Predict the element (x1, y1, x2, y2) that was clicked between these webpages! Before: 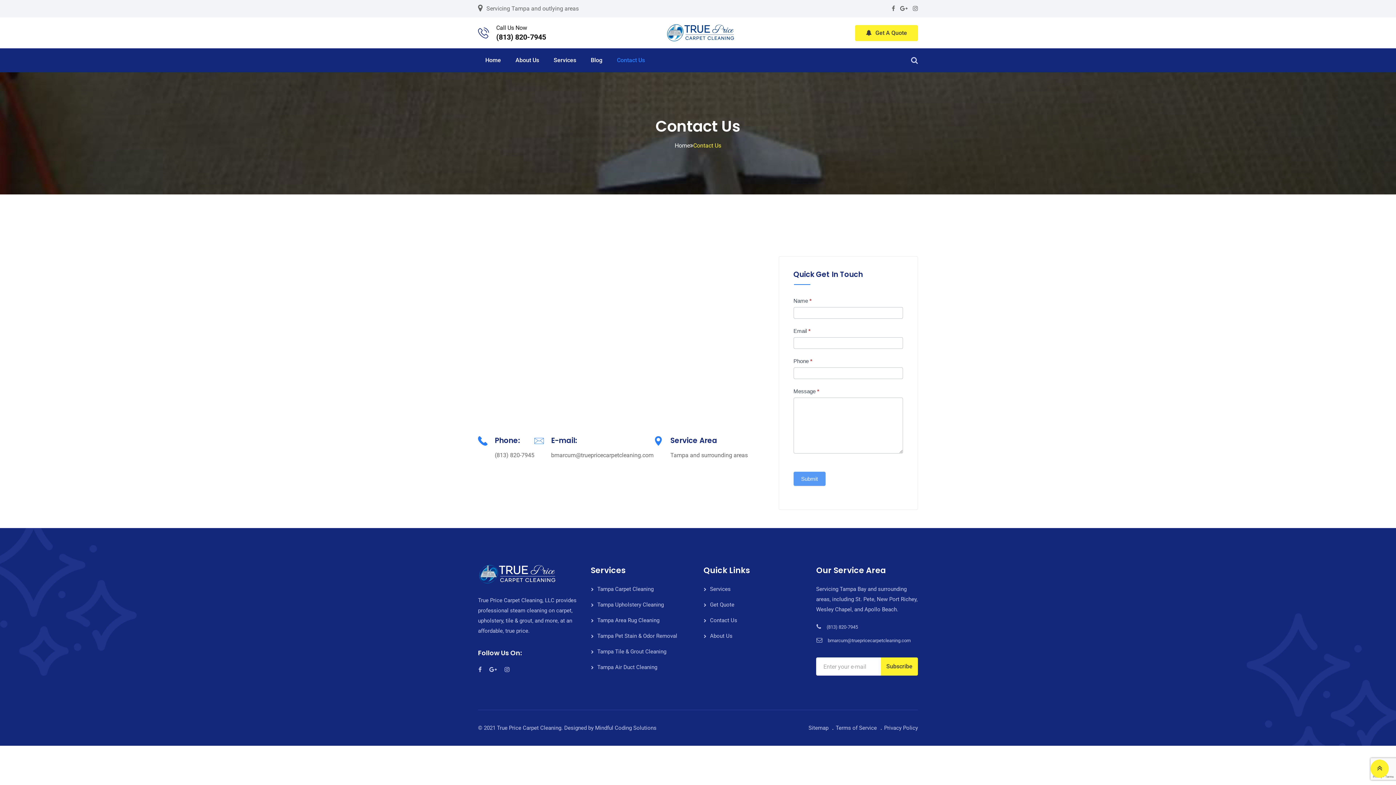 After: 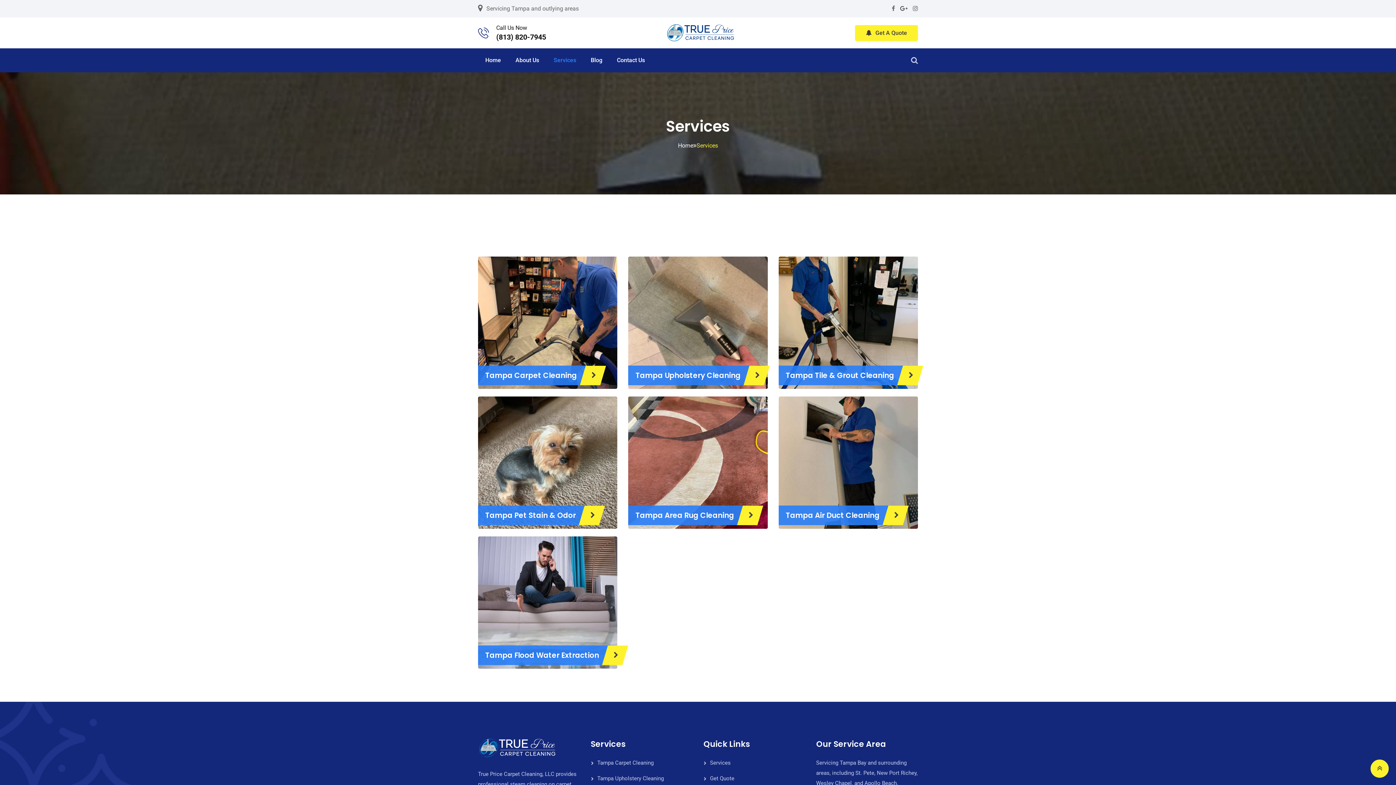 Action: label: Services bbox: (704, 586, 730, 592)